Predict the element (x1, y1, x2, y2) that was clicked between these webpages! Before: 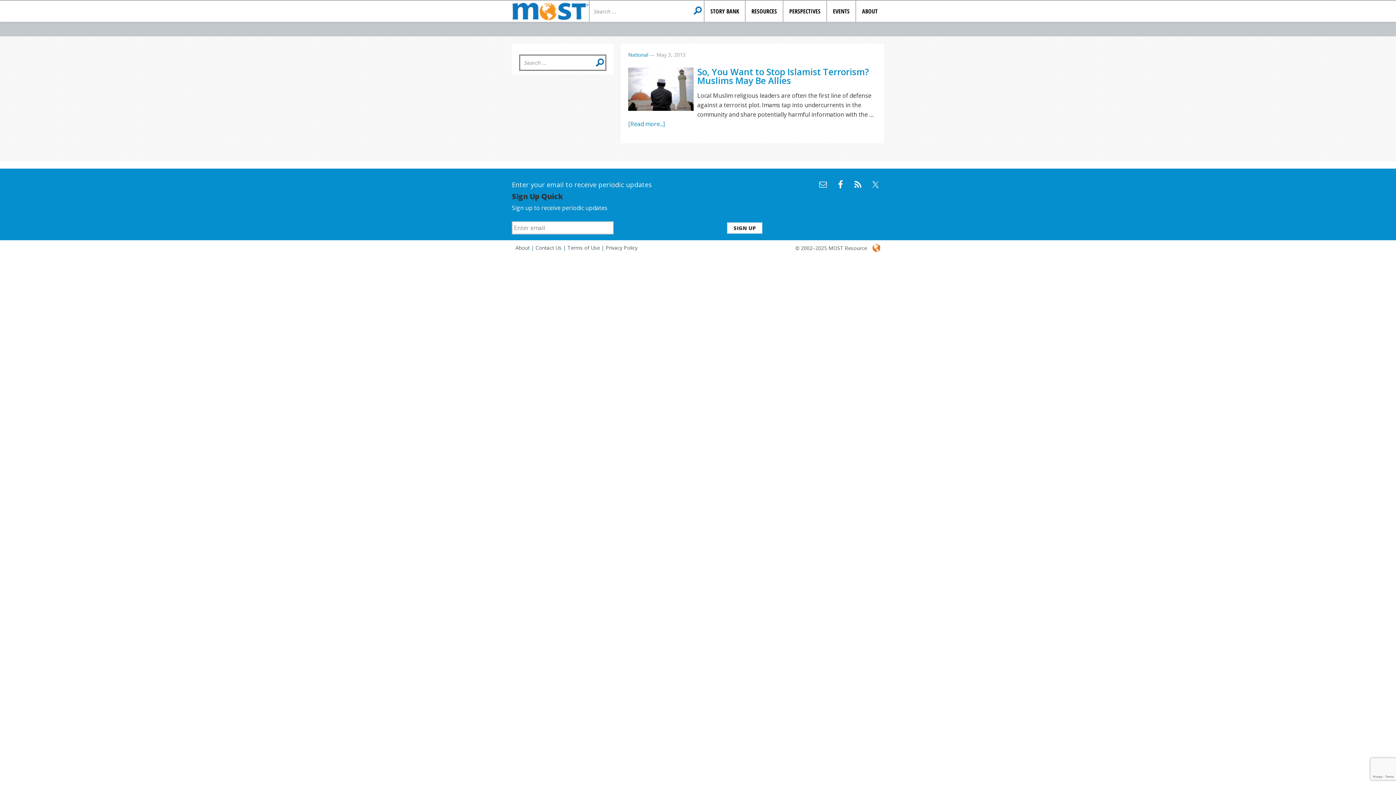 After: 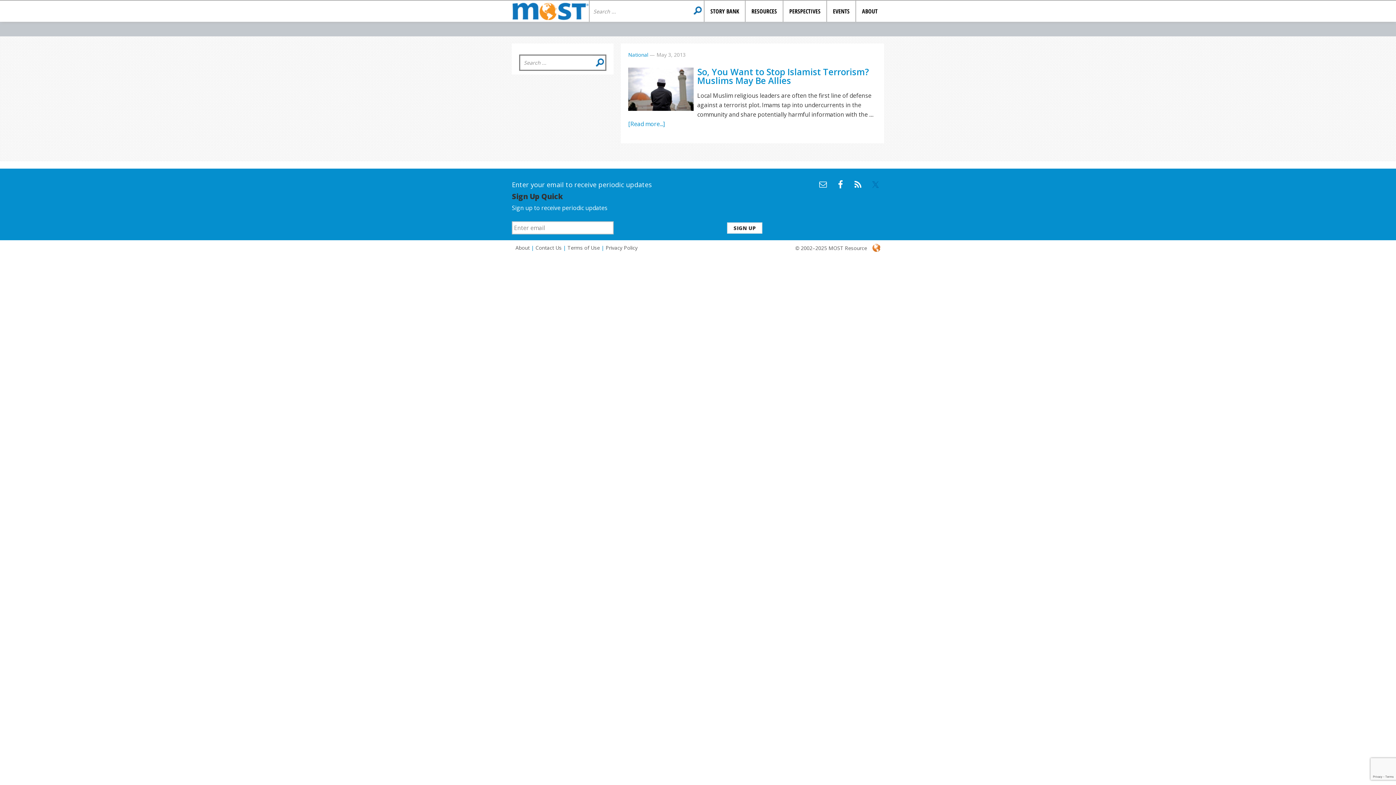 Action: bbox: (866, 176, 884, 193)